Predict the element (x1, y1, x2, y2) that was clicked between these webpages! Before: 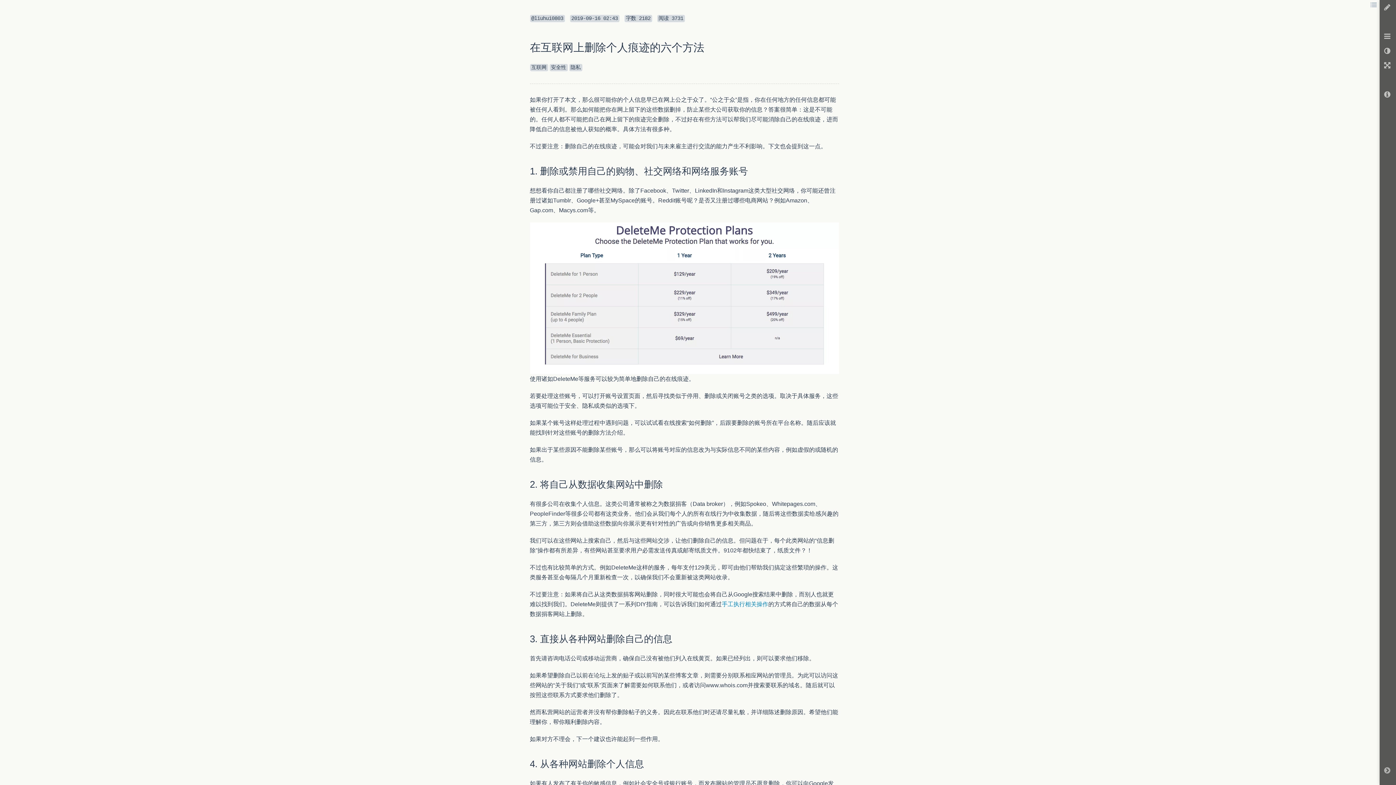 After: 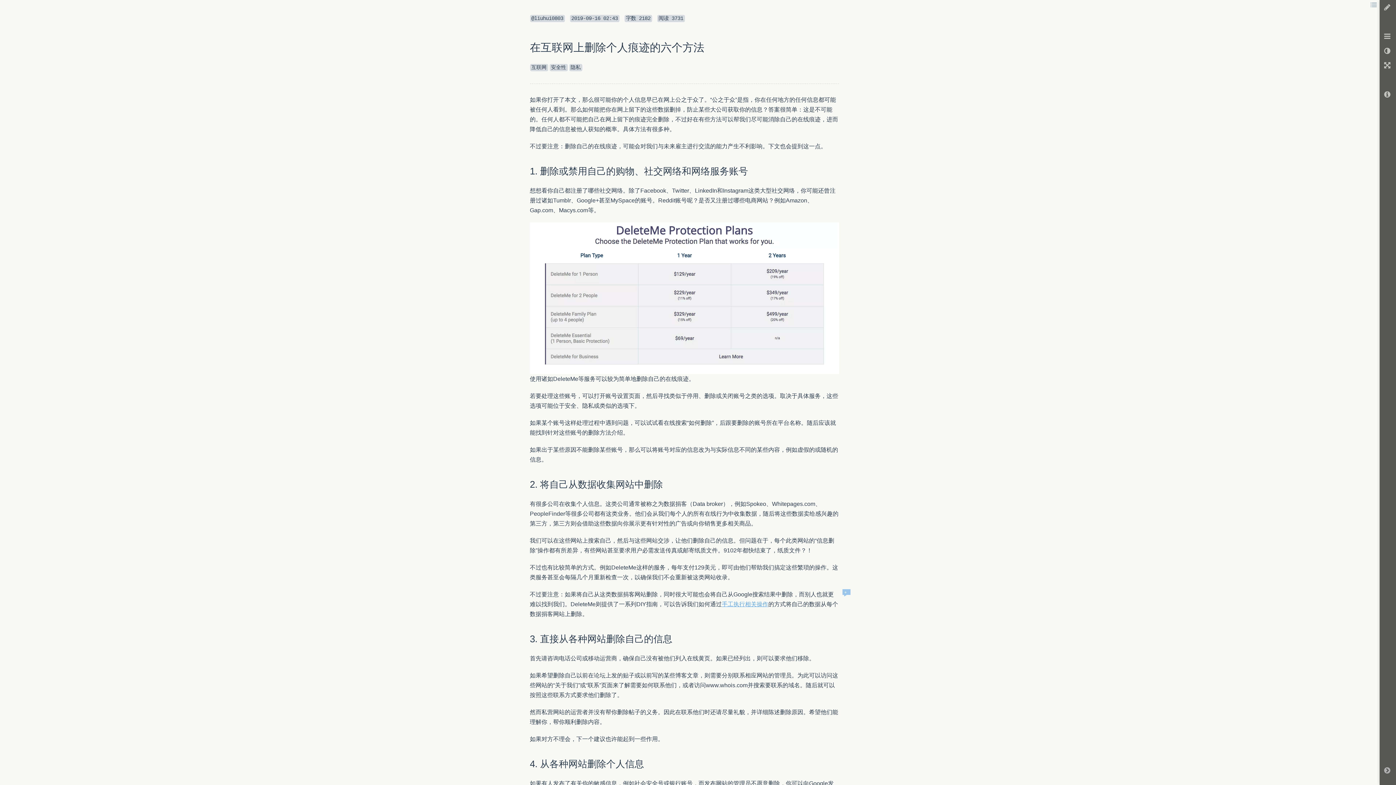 Action: bbox: (722, 601, 768, 607) label: 手工执行相关操作